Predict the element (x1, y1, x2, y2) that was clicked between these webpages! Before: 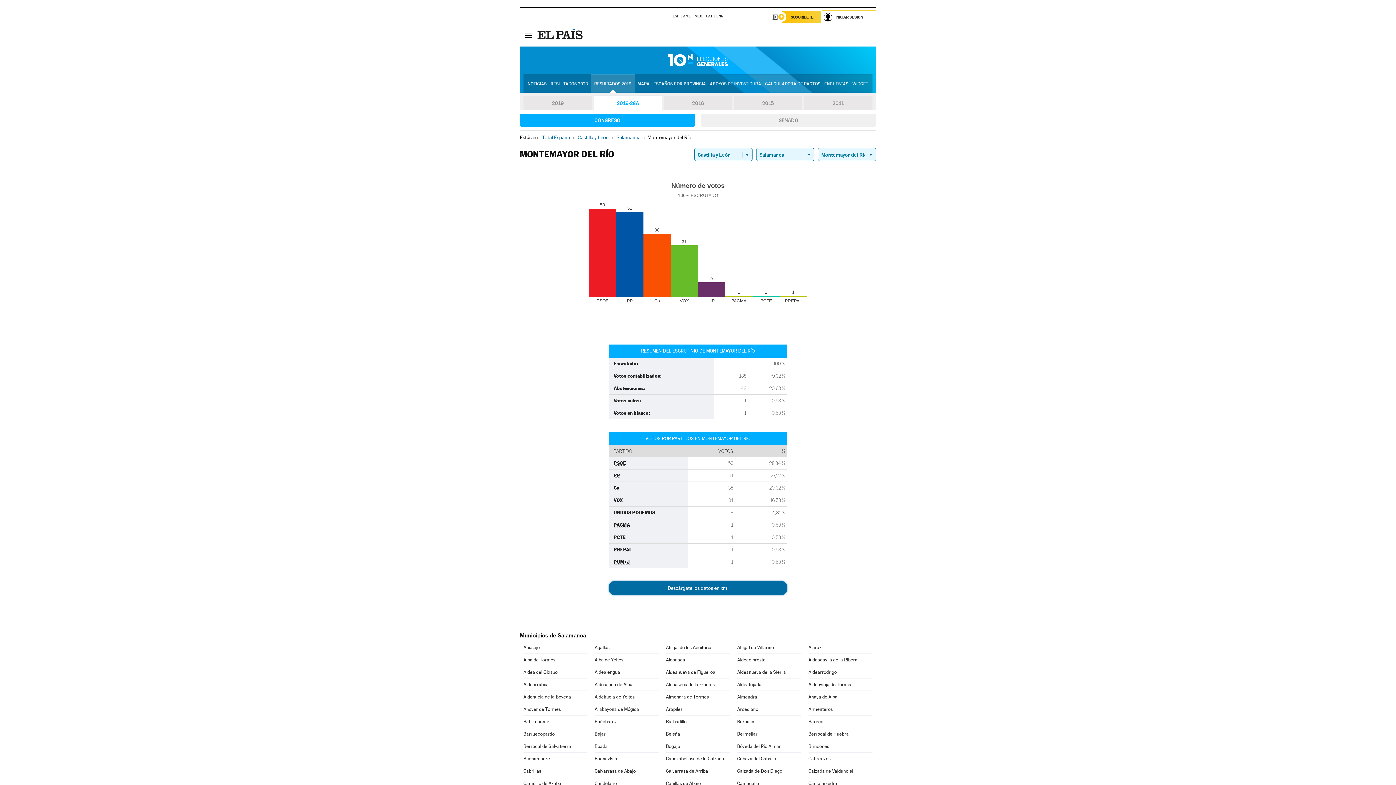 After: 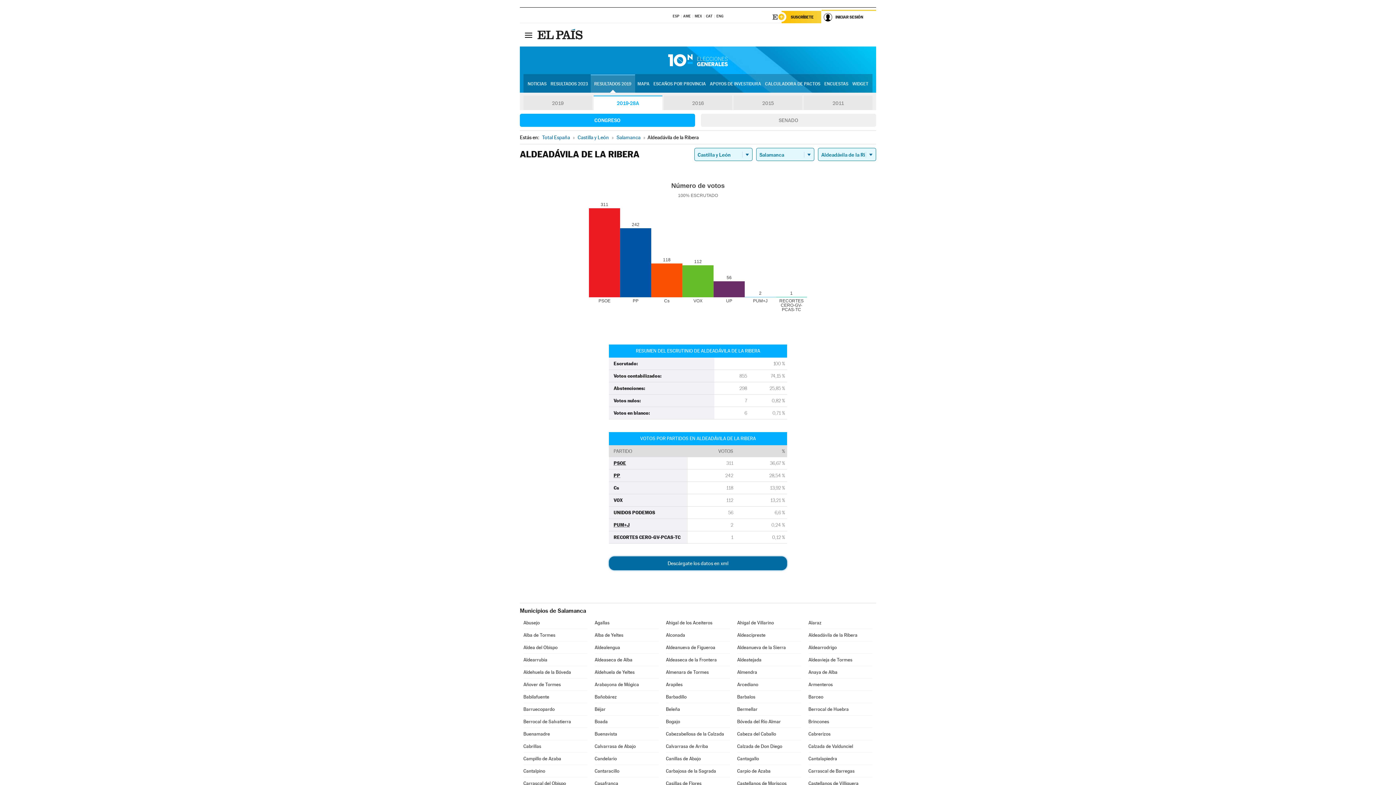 Action: label: Aldeadávila de la Ribera bbox: (808, 654, 872, 666)